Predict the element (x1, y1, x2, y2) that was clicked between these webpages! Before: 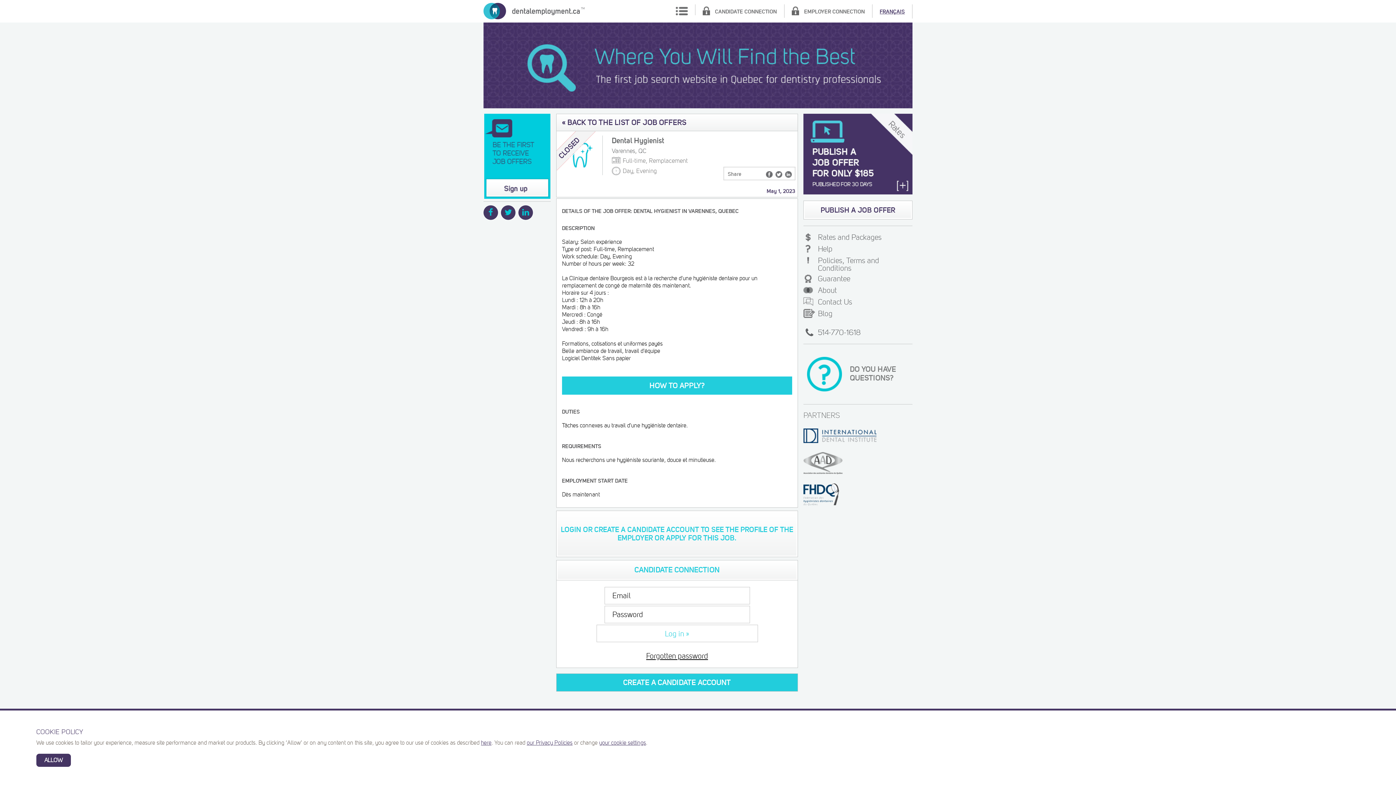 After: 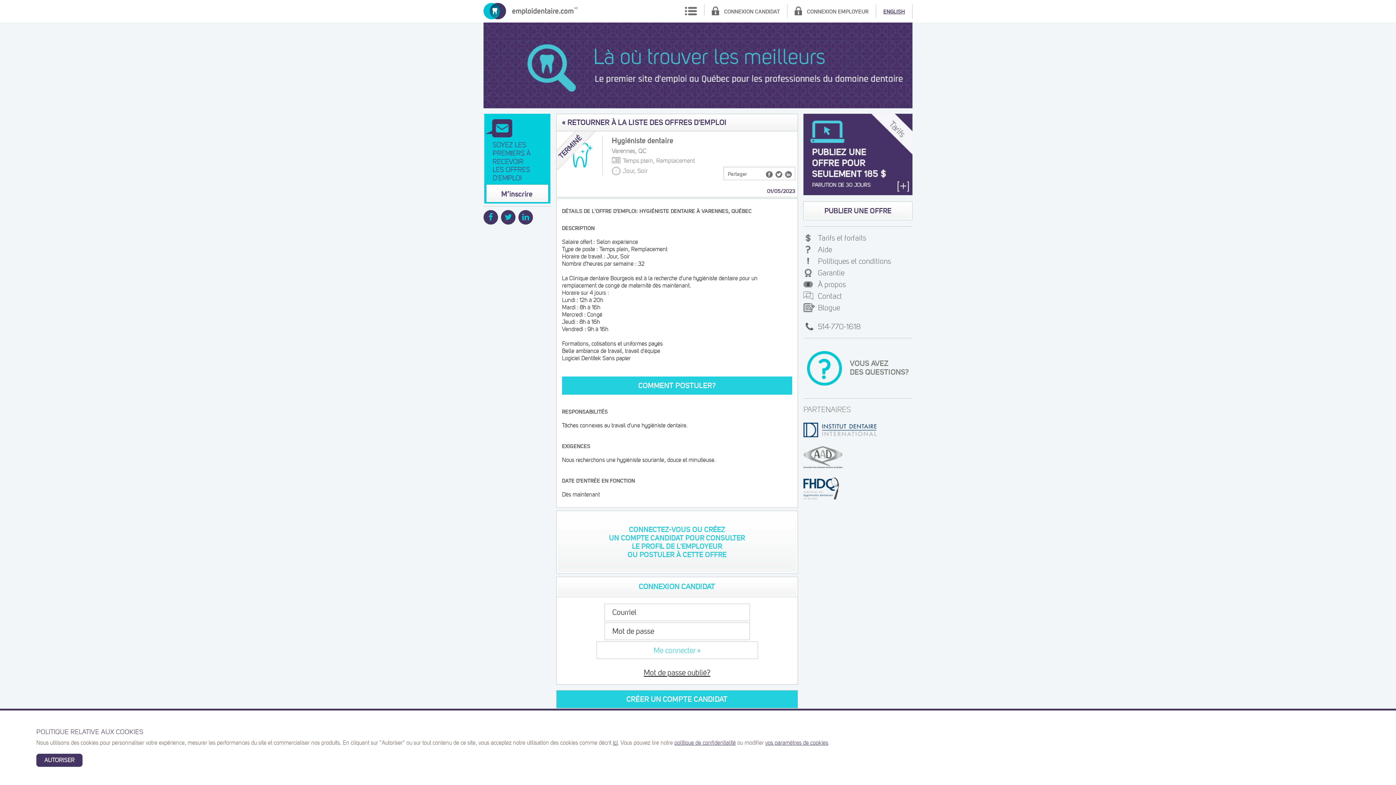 Action: label: FRANÇAIS bbox: (880, 8, 905, 14)